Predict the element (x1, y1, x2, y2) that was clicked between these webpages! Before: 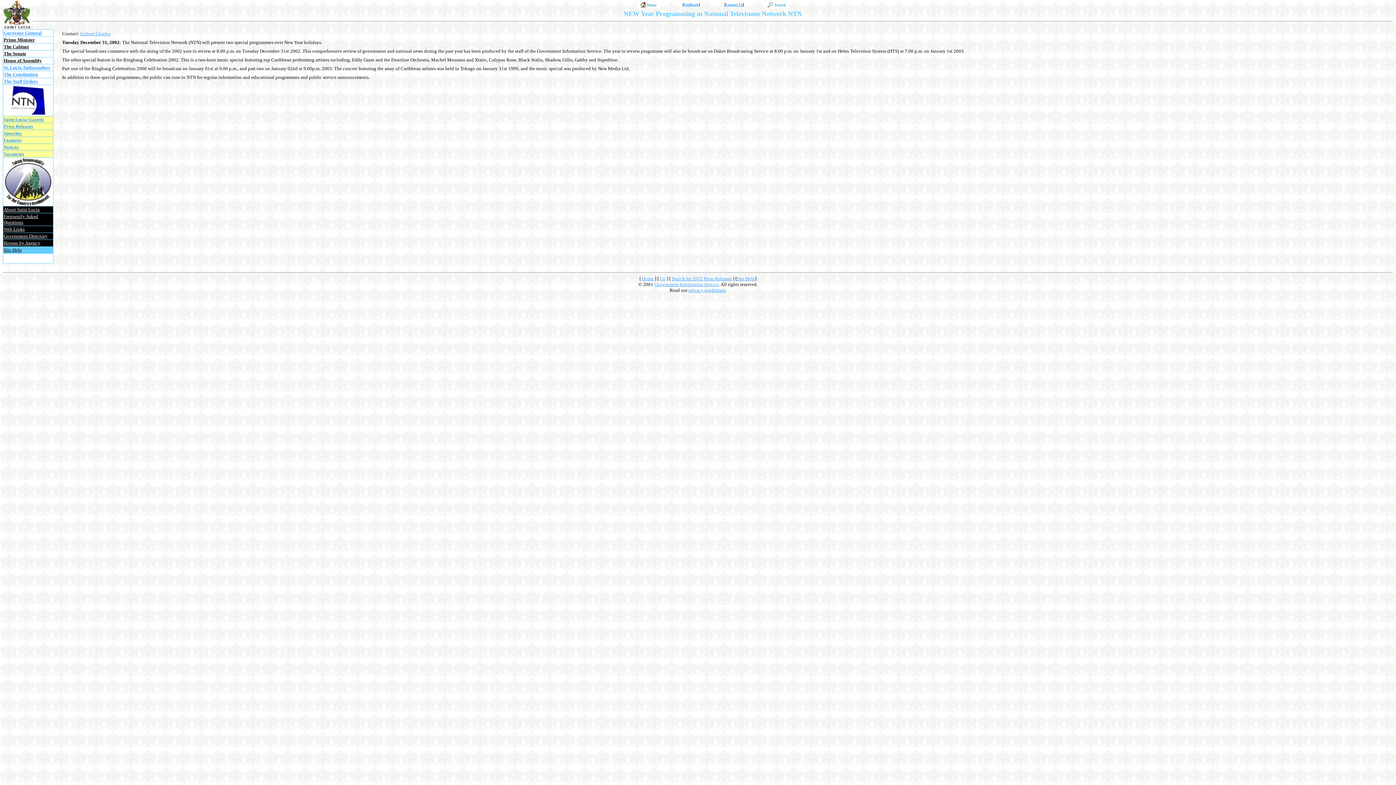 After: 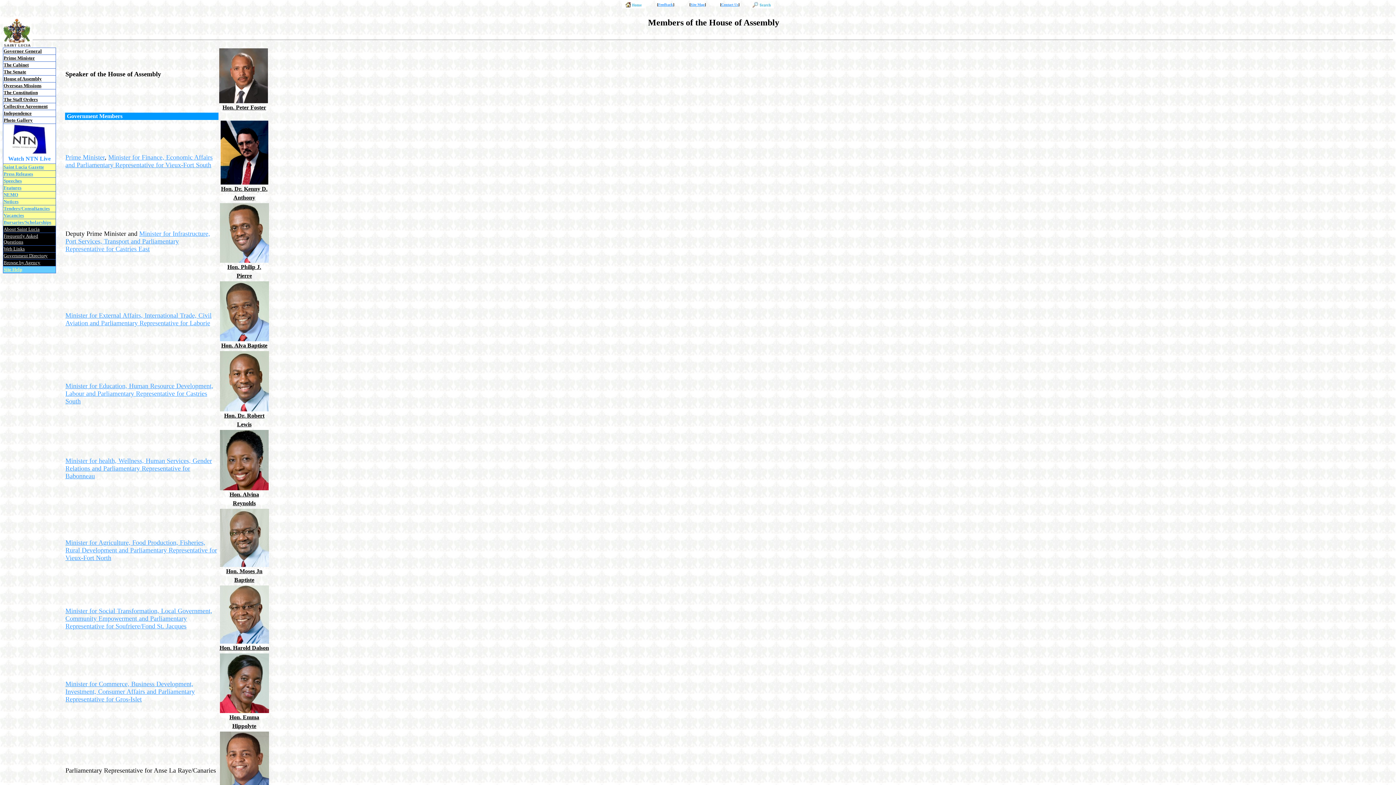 Action: bbox: (3, 57, 41, 63) label: House of Assembly